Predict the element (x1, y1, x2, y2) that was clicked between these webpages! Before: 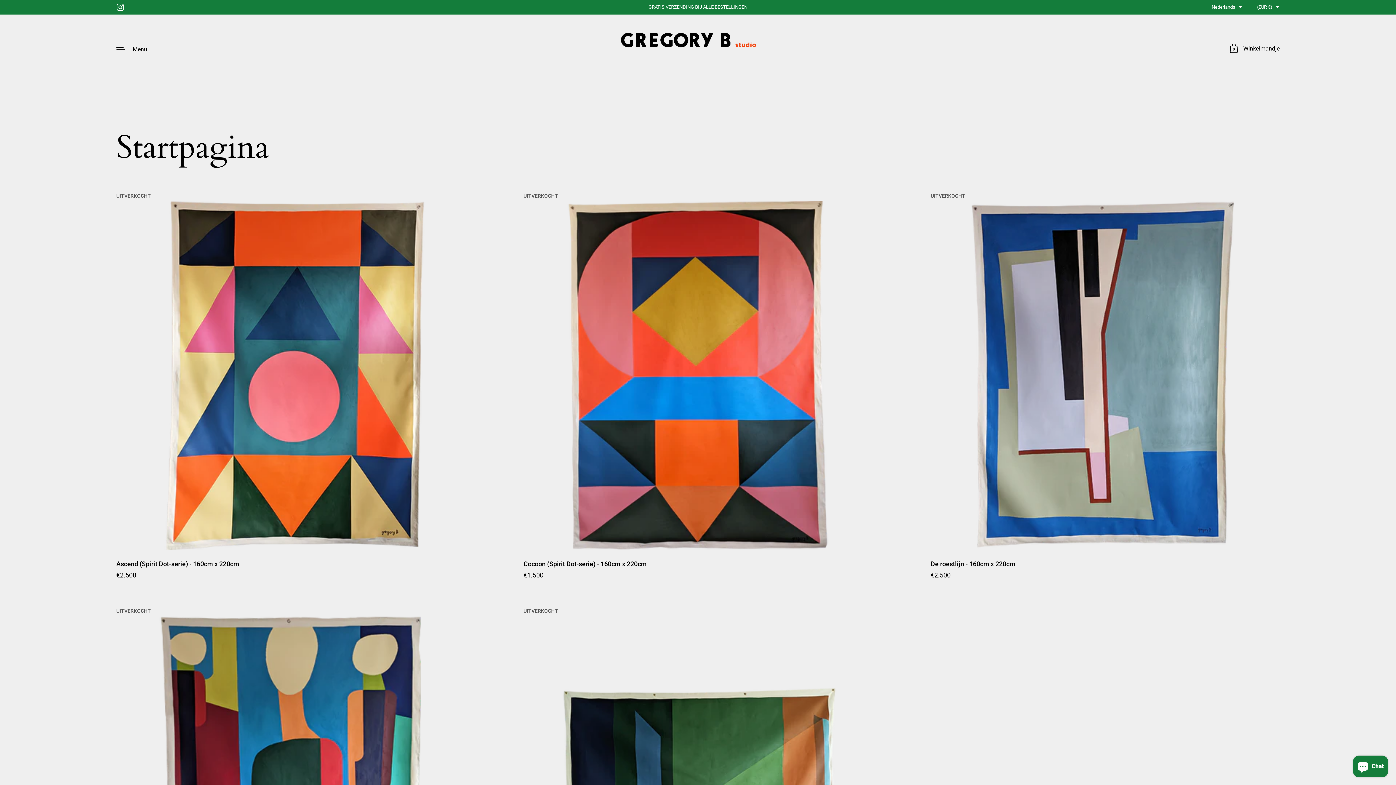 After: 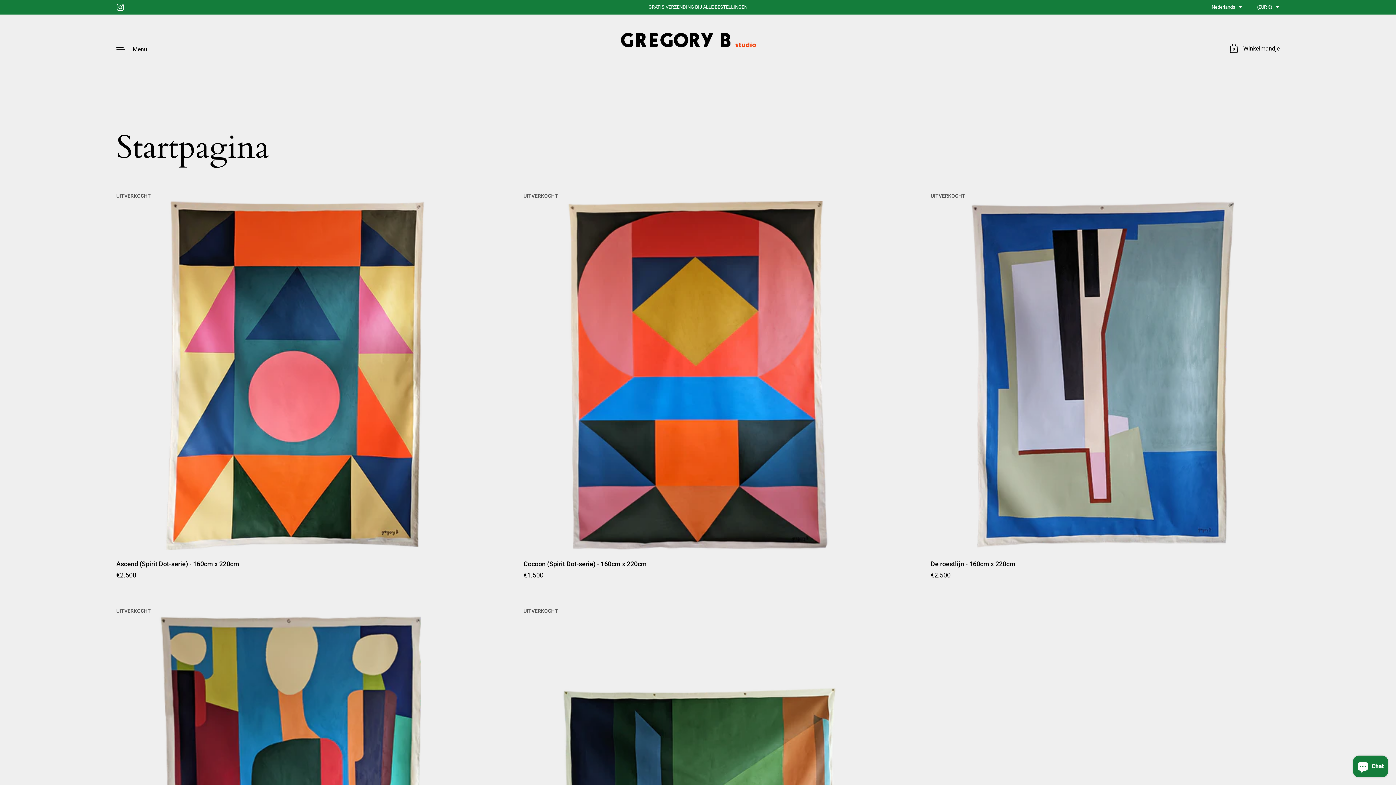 Action: bbox: (113, 0, 127, 14) label: Instagram